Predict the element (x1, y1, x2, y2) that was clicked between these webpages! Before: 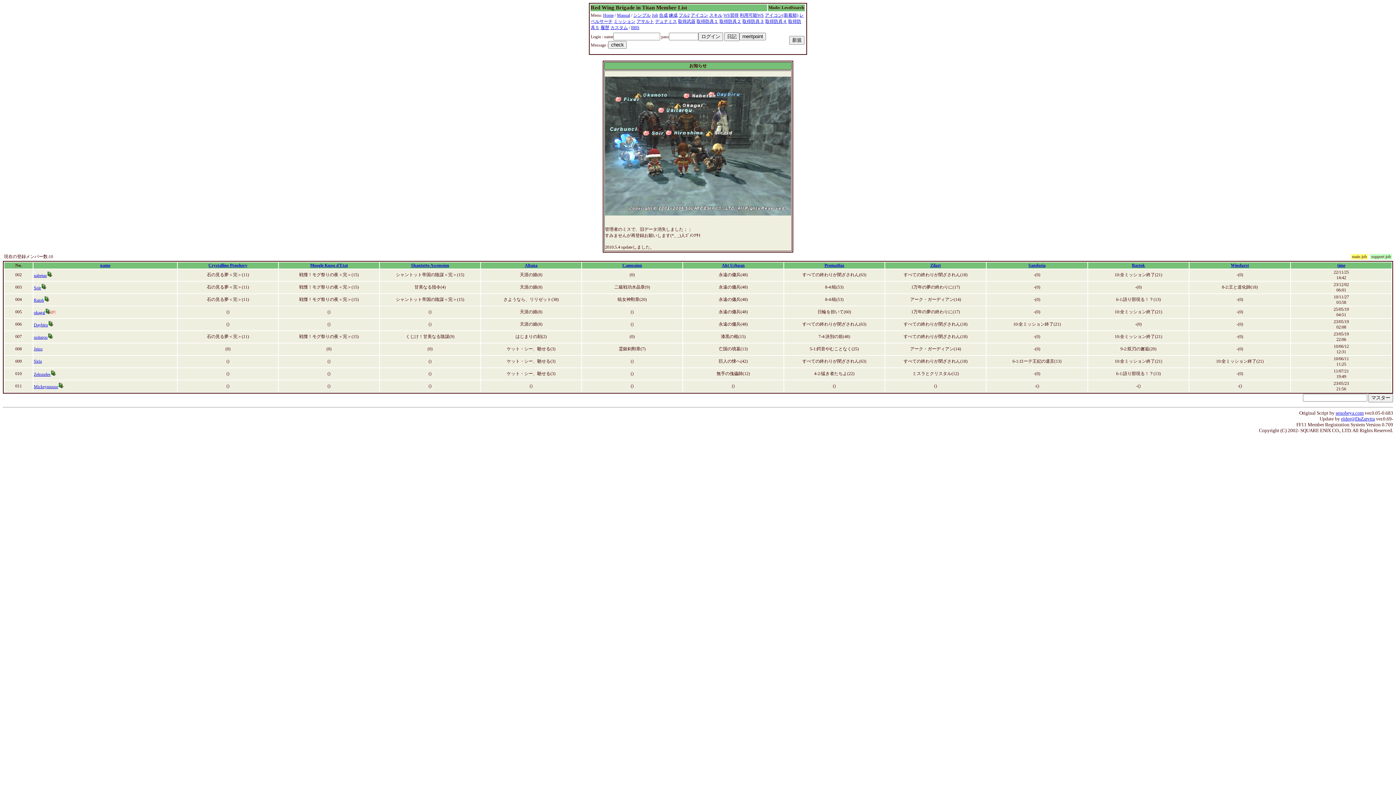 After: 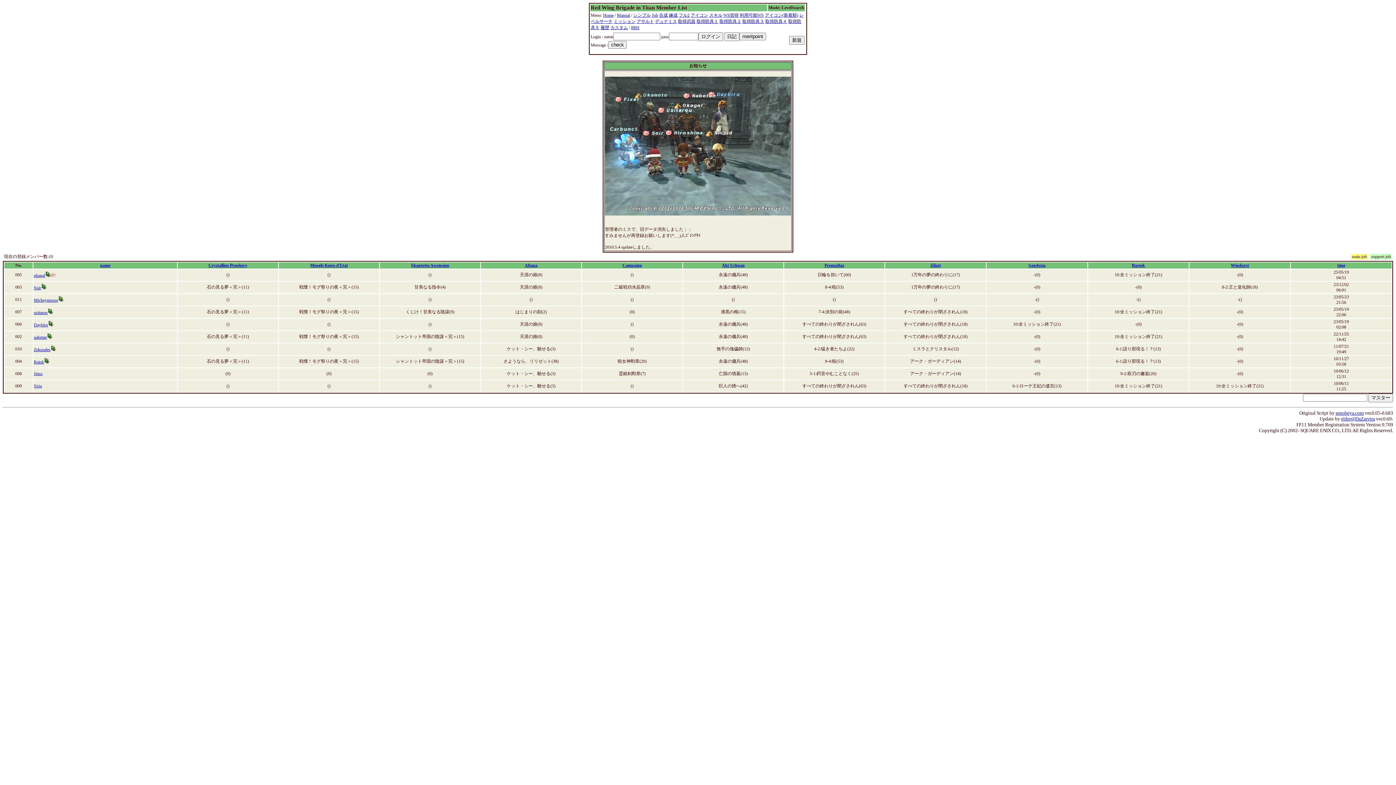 Action: bbox: (1337, 262, 1345, 268) label: time